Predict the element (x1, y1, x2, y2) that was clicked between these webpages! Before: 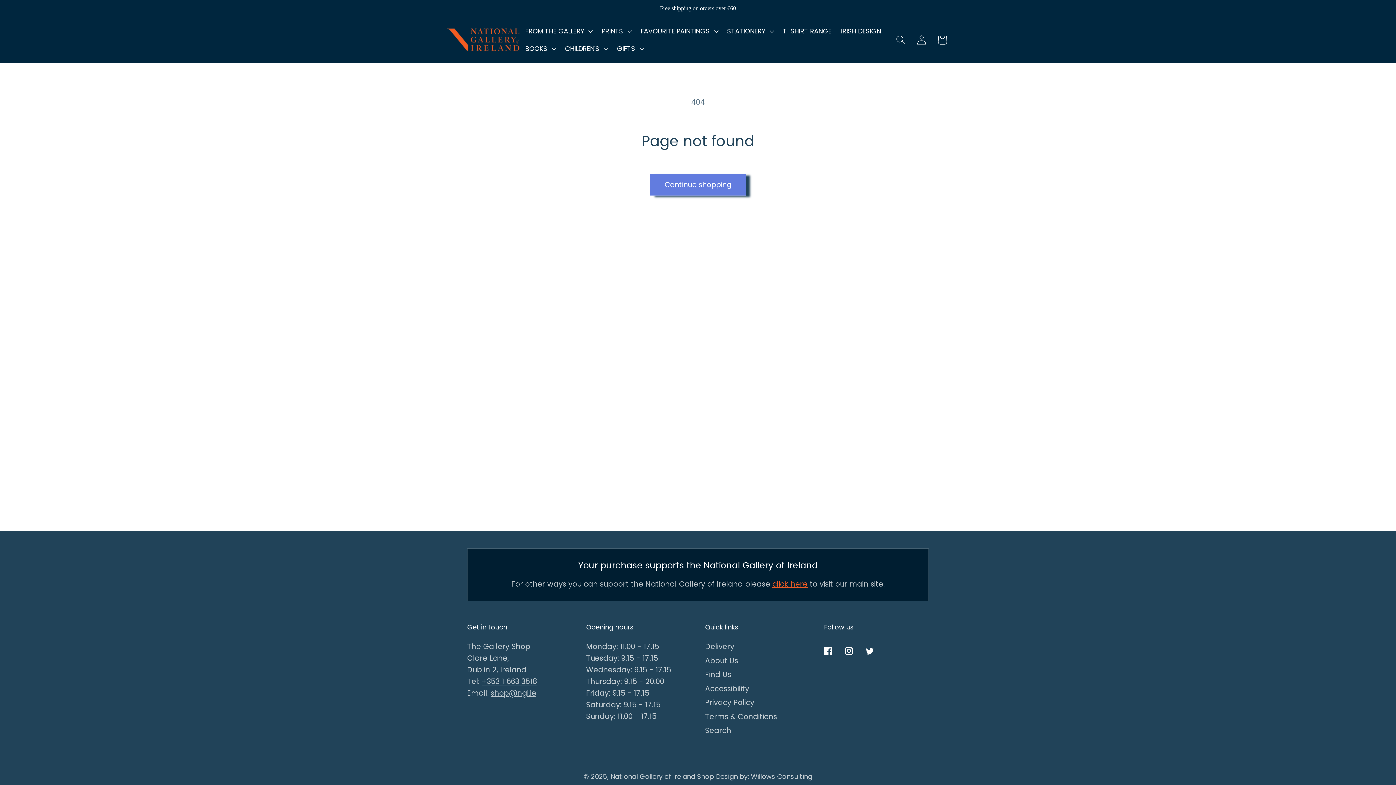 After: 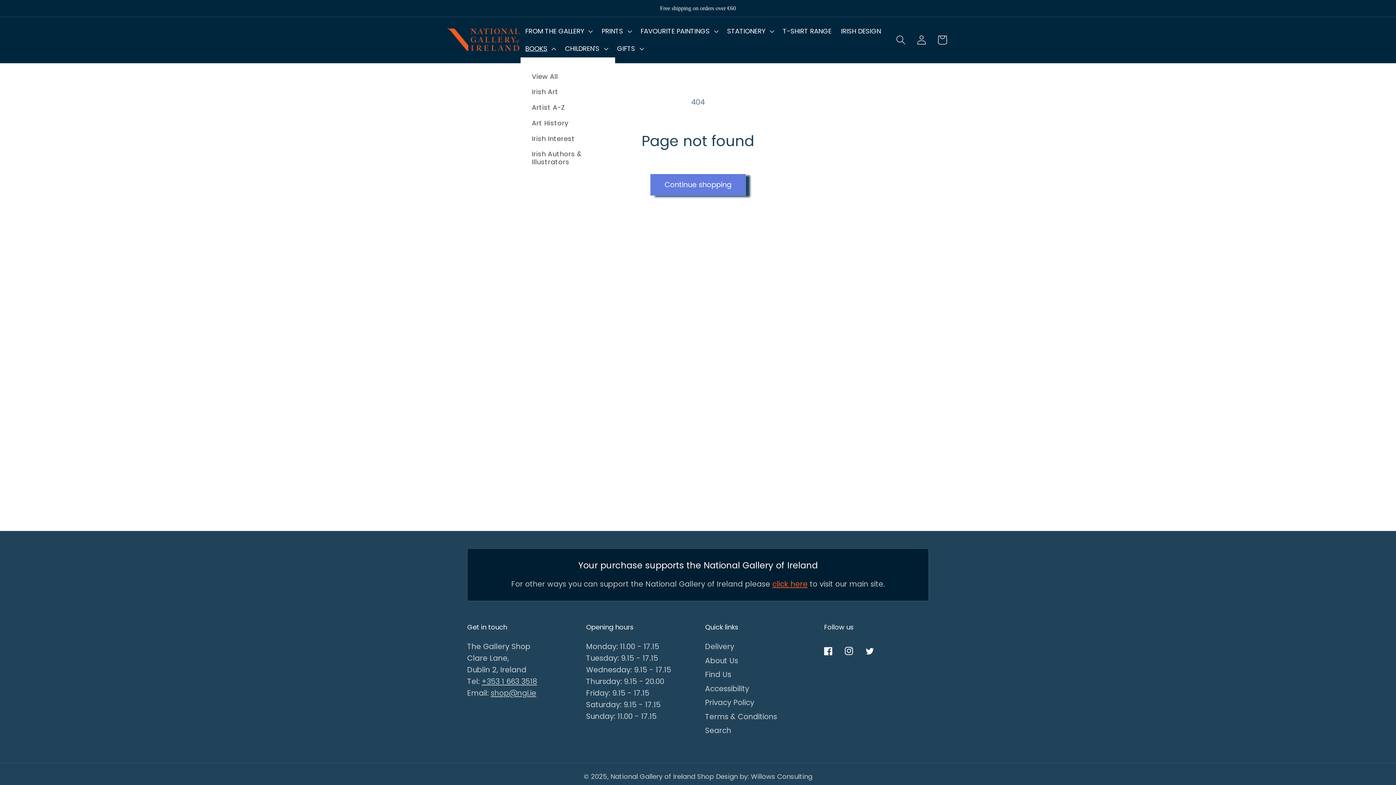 Action: label: BOOKS bbox: (520, 40, 560, 57)